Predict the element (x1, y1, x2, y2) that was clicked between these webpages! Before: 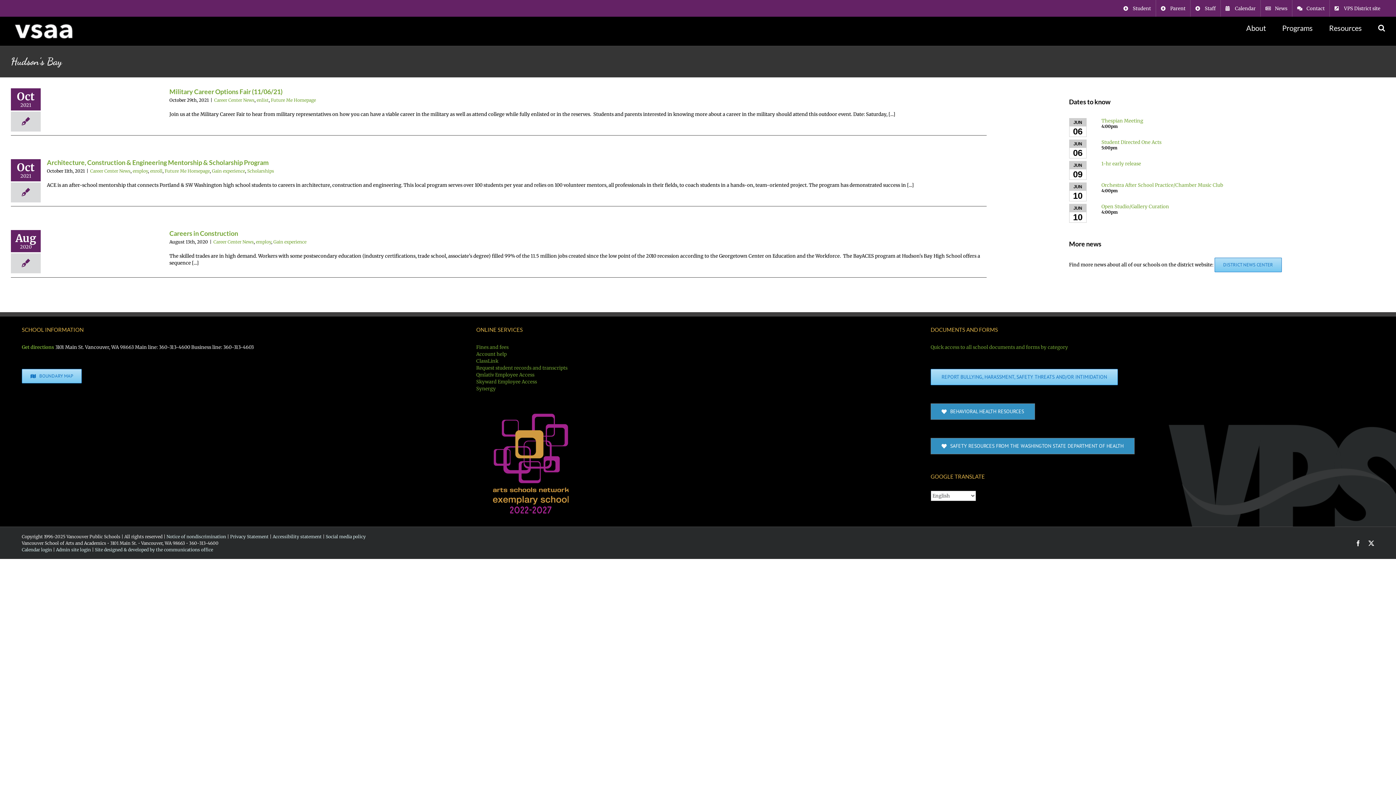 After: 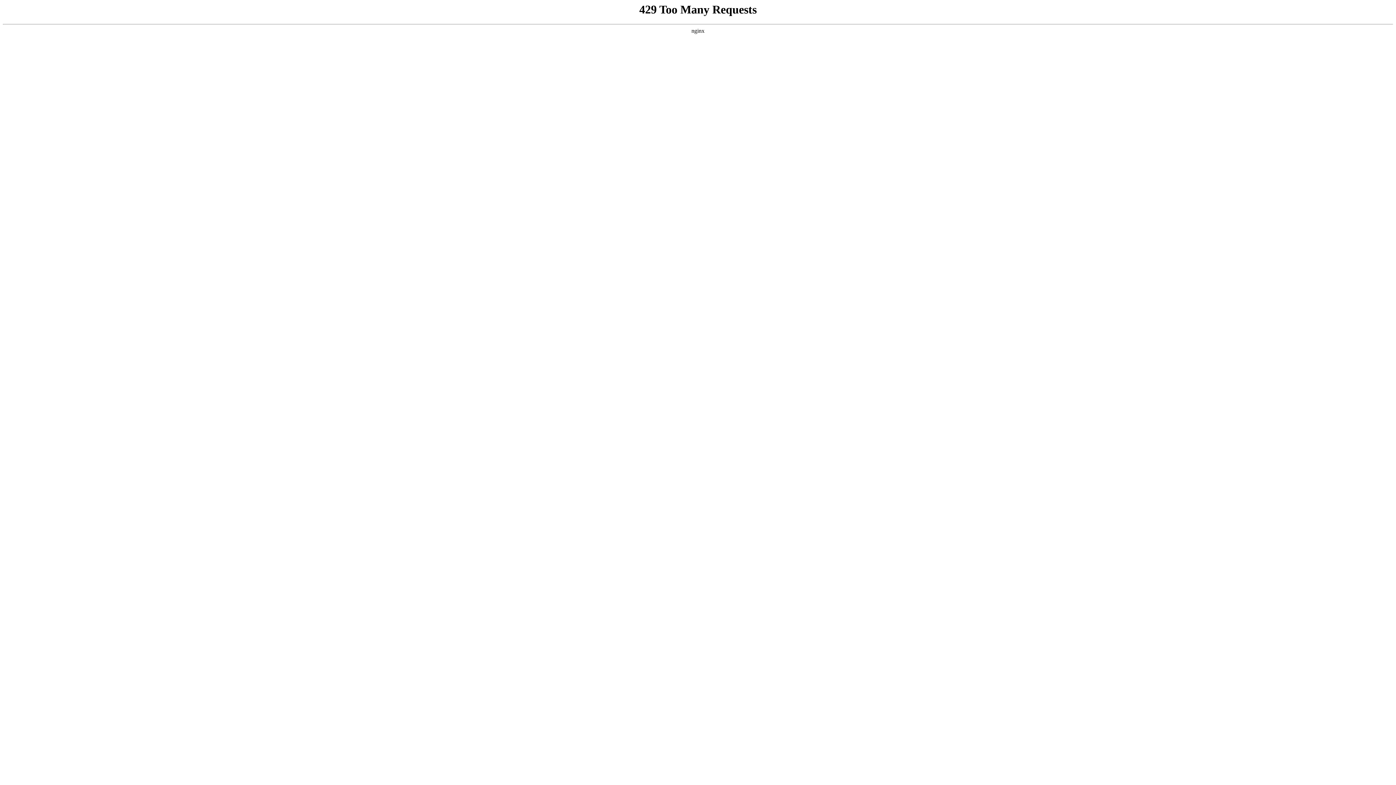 Action: bbox: (1330, 0, 1385, 16) label: VPS District site